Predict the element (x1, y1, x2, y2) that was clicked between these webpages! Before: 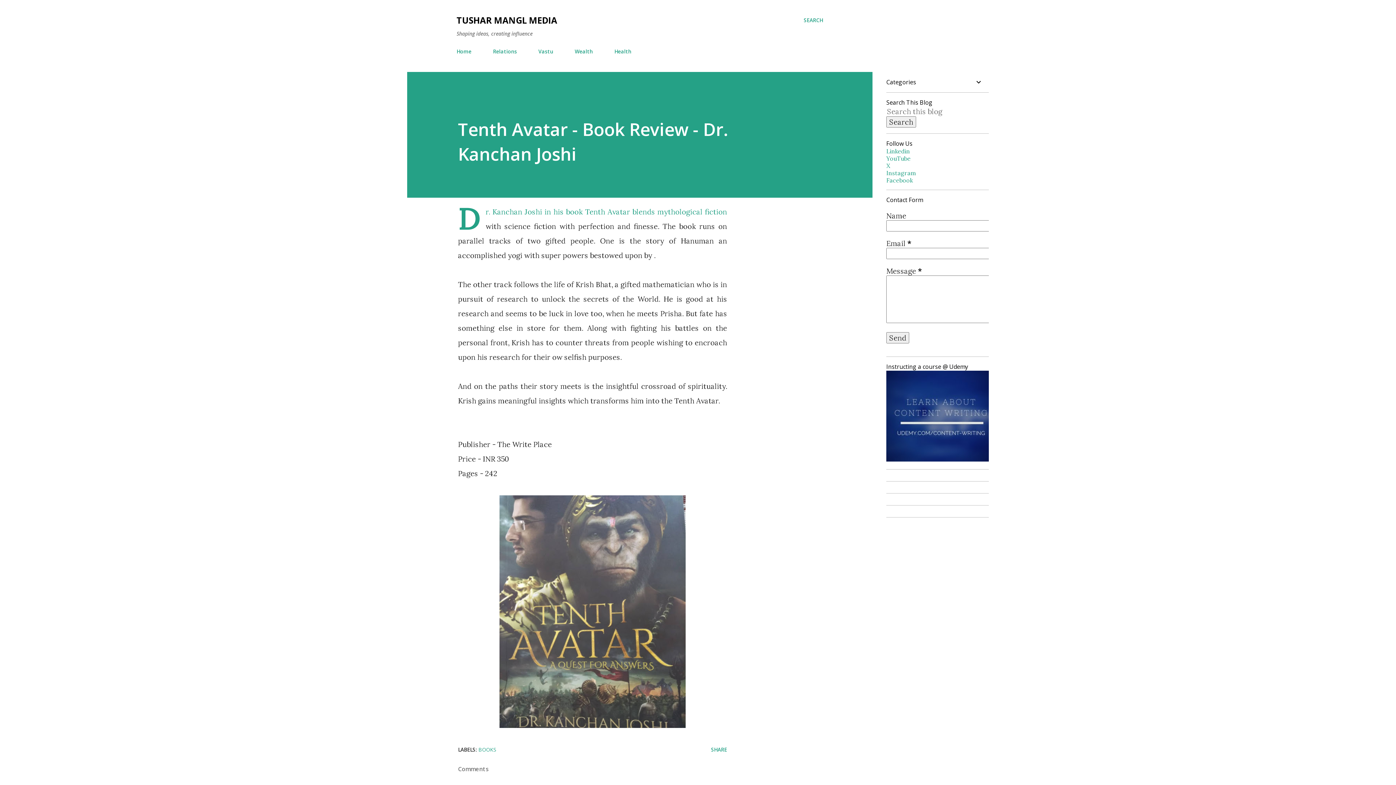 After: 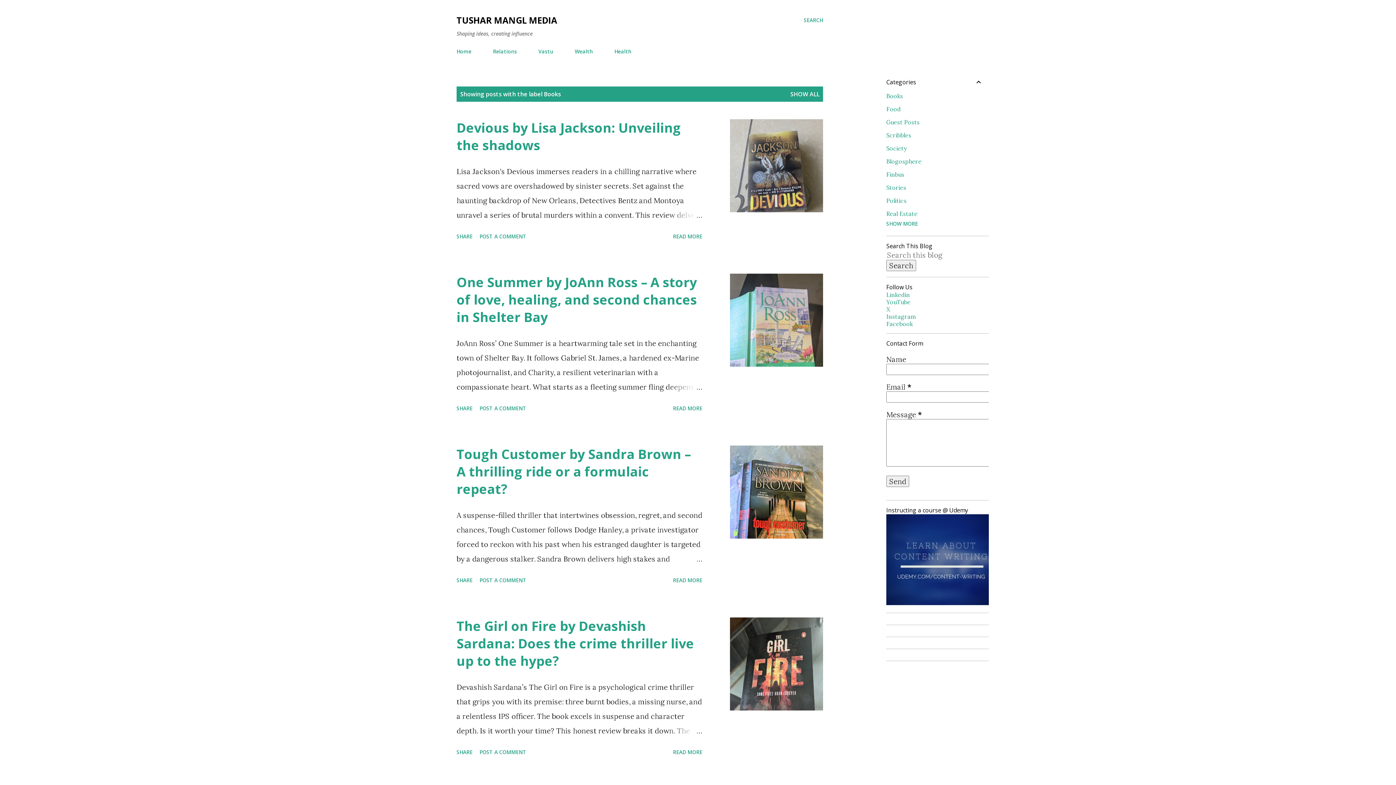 Action: bbox: (478, 745, 496, 755) label: BOOKS